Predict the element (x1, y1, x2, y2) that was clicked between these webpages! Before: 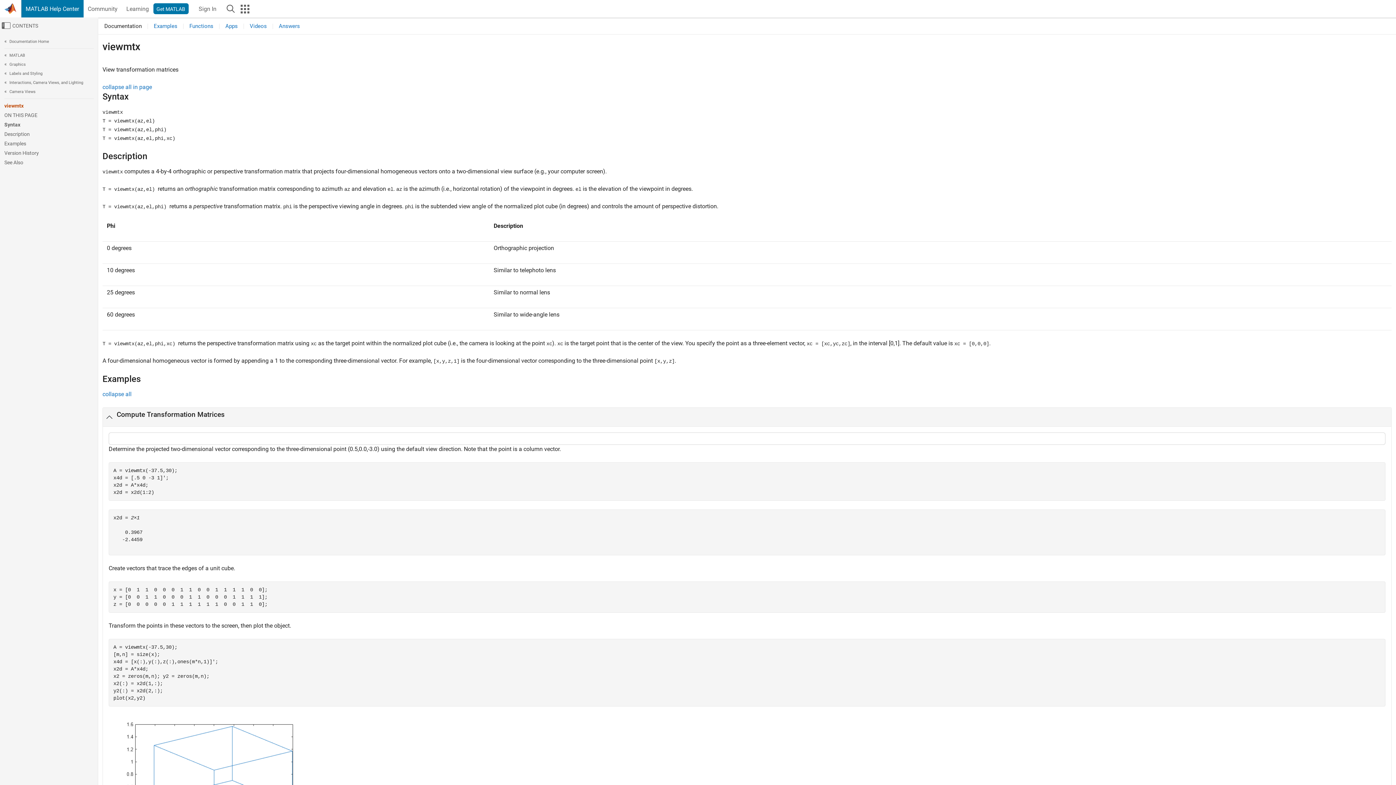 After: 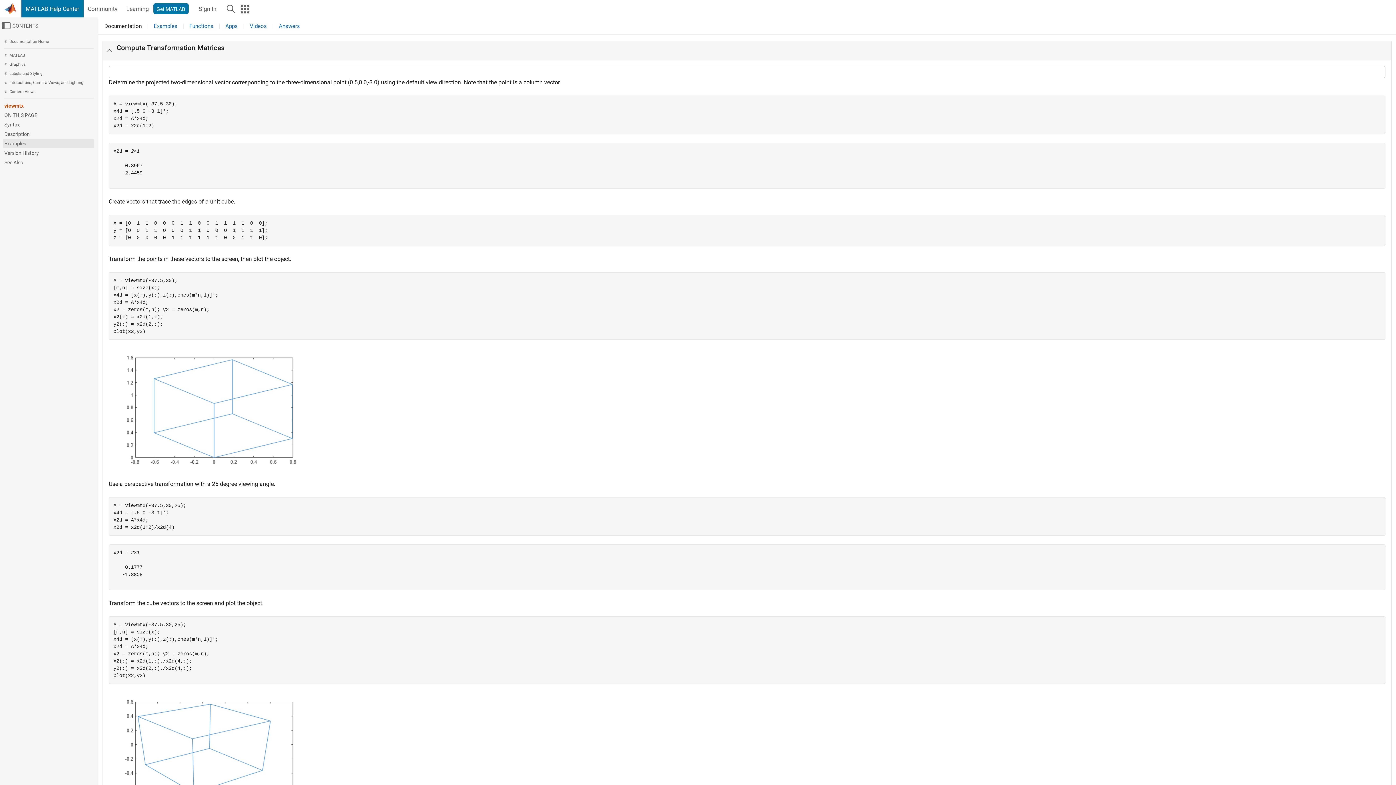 Action: label: Examples bbox: (2, 139, 93, 148)